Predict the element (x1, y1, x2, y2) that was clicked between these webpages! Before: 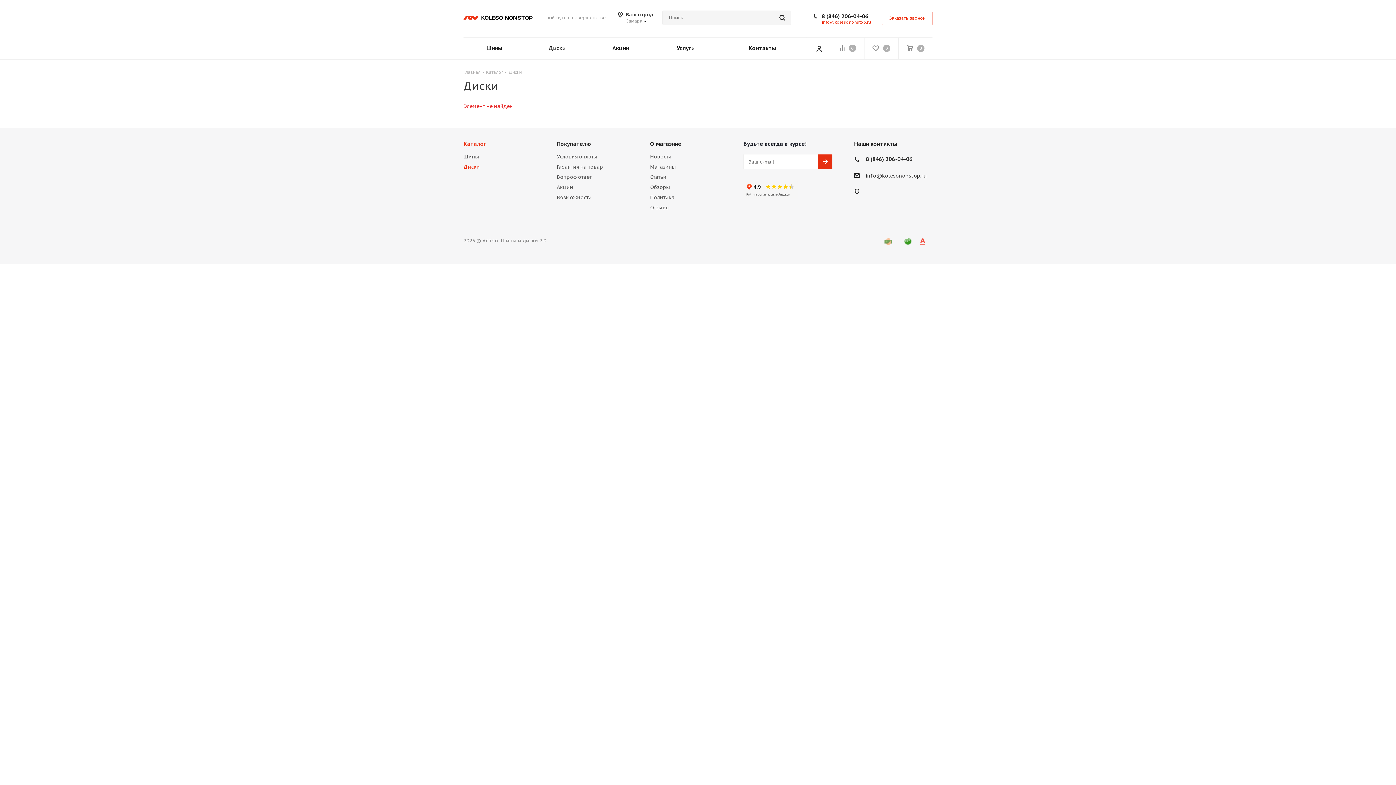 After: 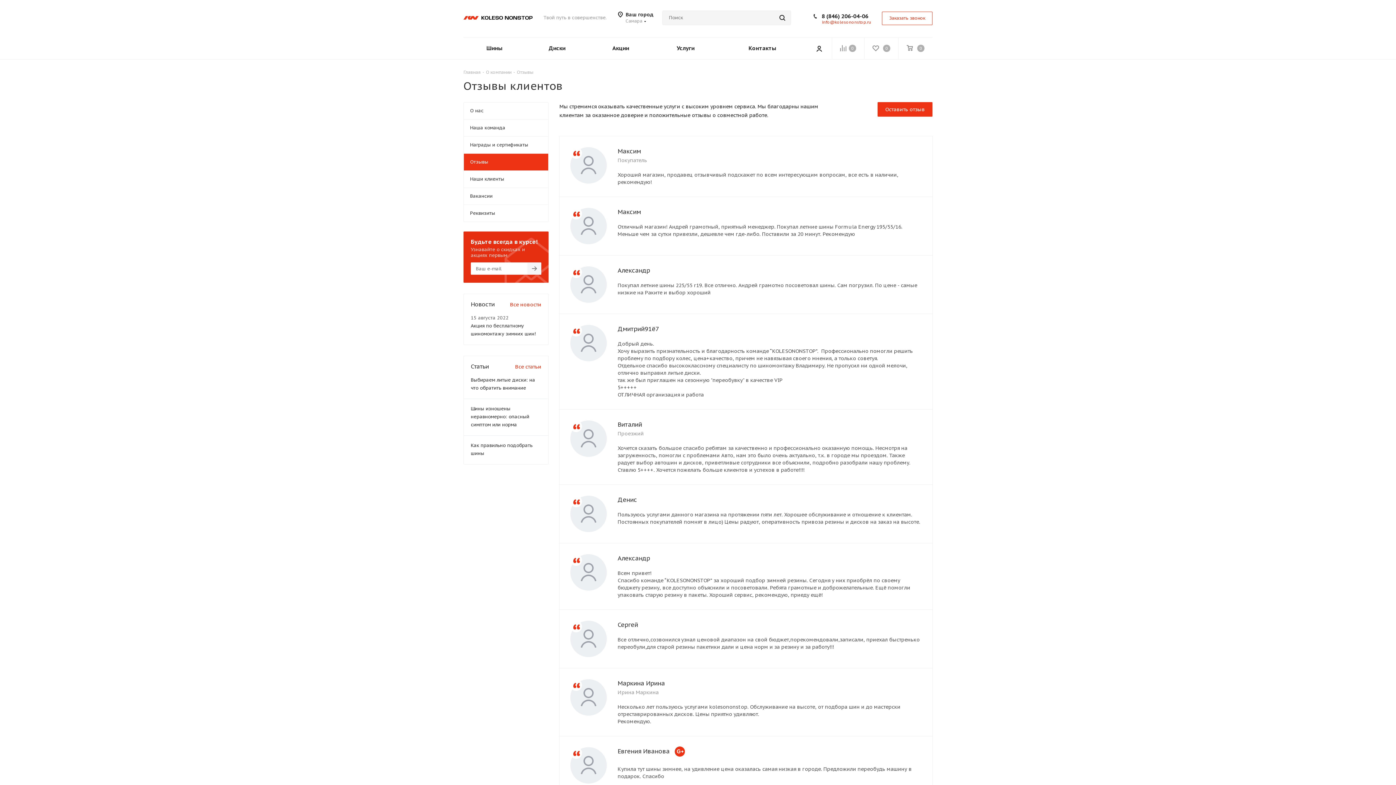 Action: label: Отзывы bbox: (650, 204, 669, 210)